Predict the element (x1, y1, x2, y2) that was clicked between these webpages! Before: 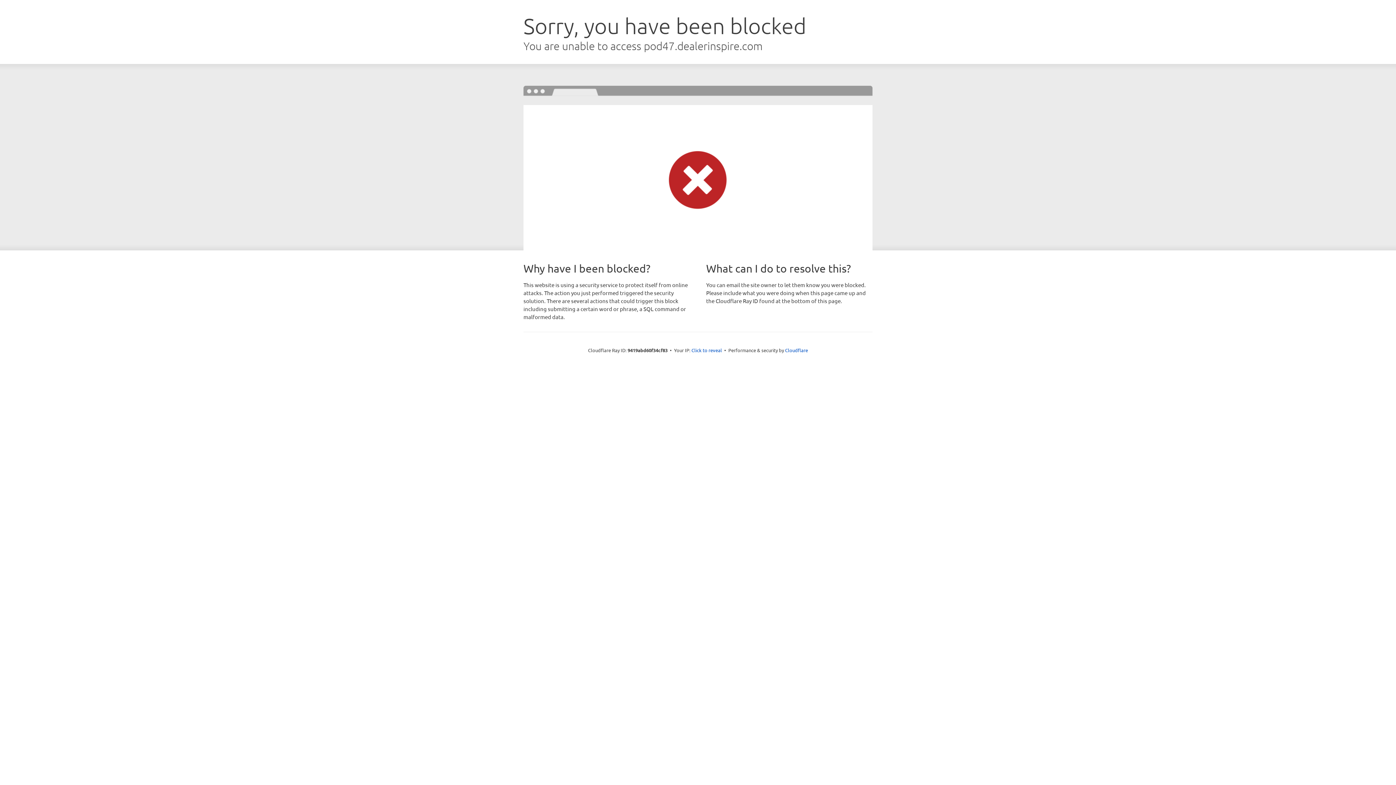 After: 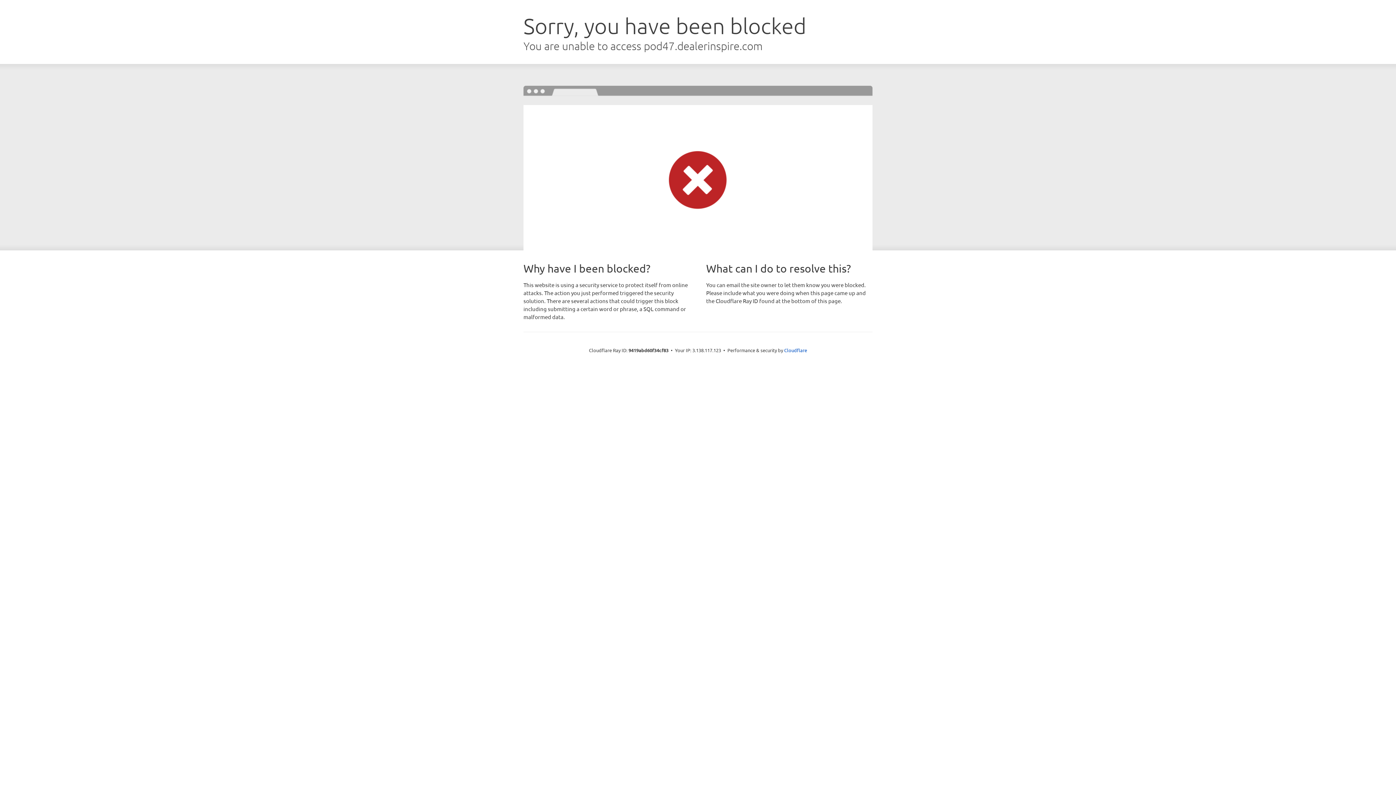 Action: label: Click to reveal bbox: (691, 346, 722, 353)